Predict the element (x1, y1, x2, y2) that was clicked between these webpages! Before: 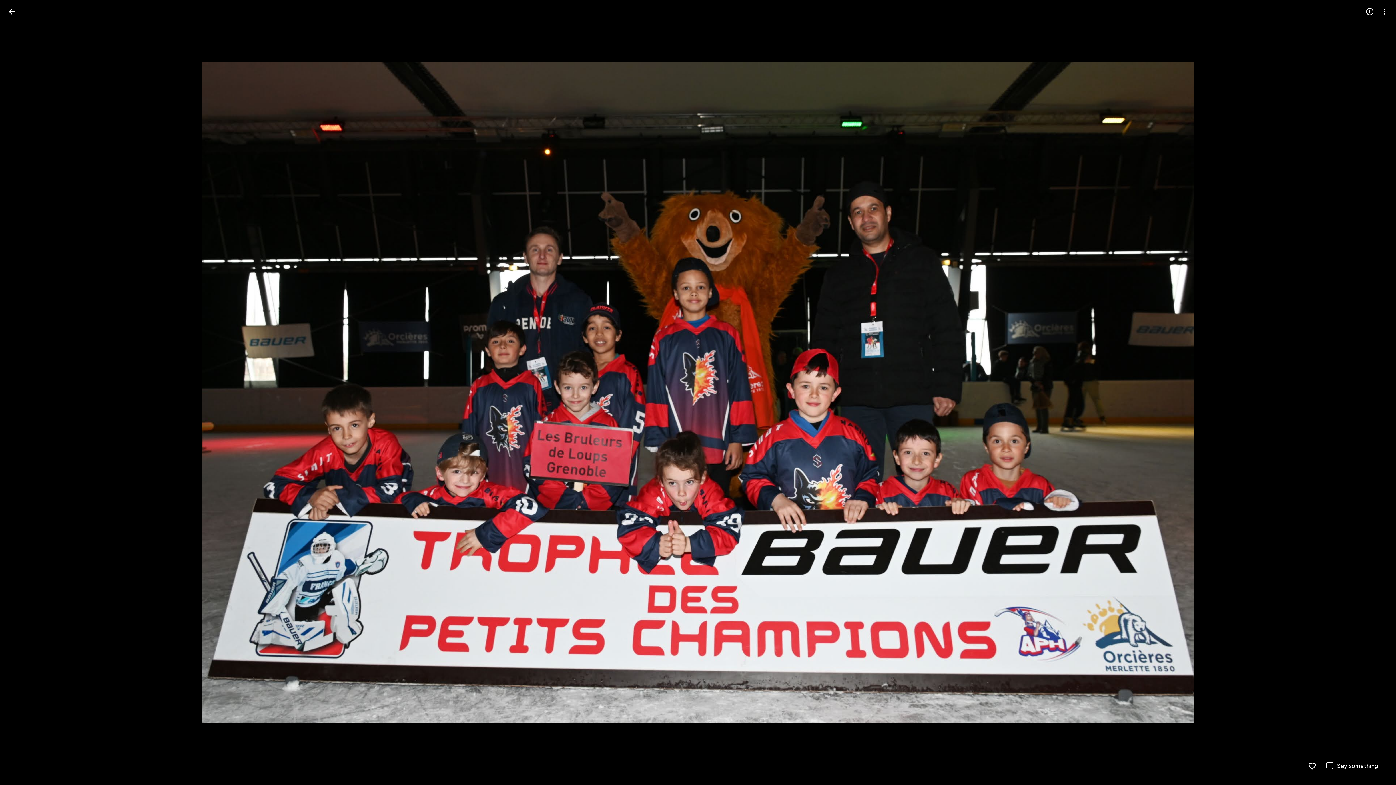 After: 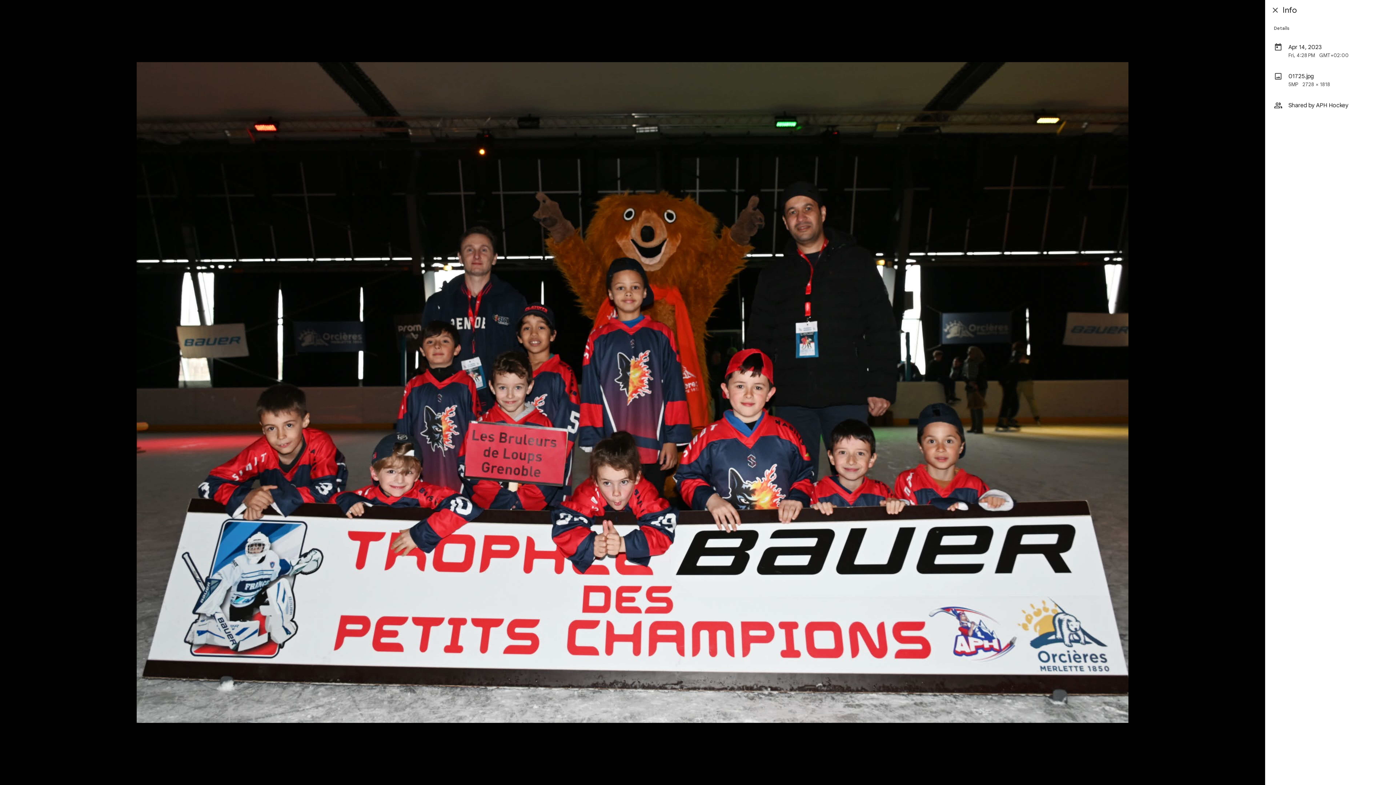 Action: bbox: (1362, 4, 1377, 18) label: Open info